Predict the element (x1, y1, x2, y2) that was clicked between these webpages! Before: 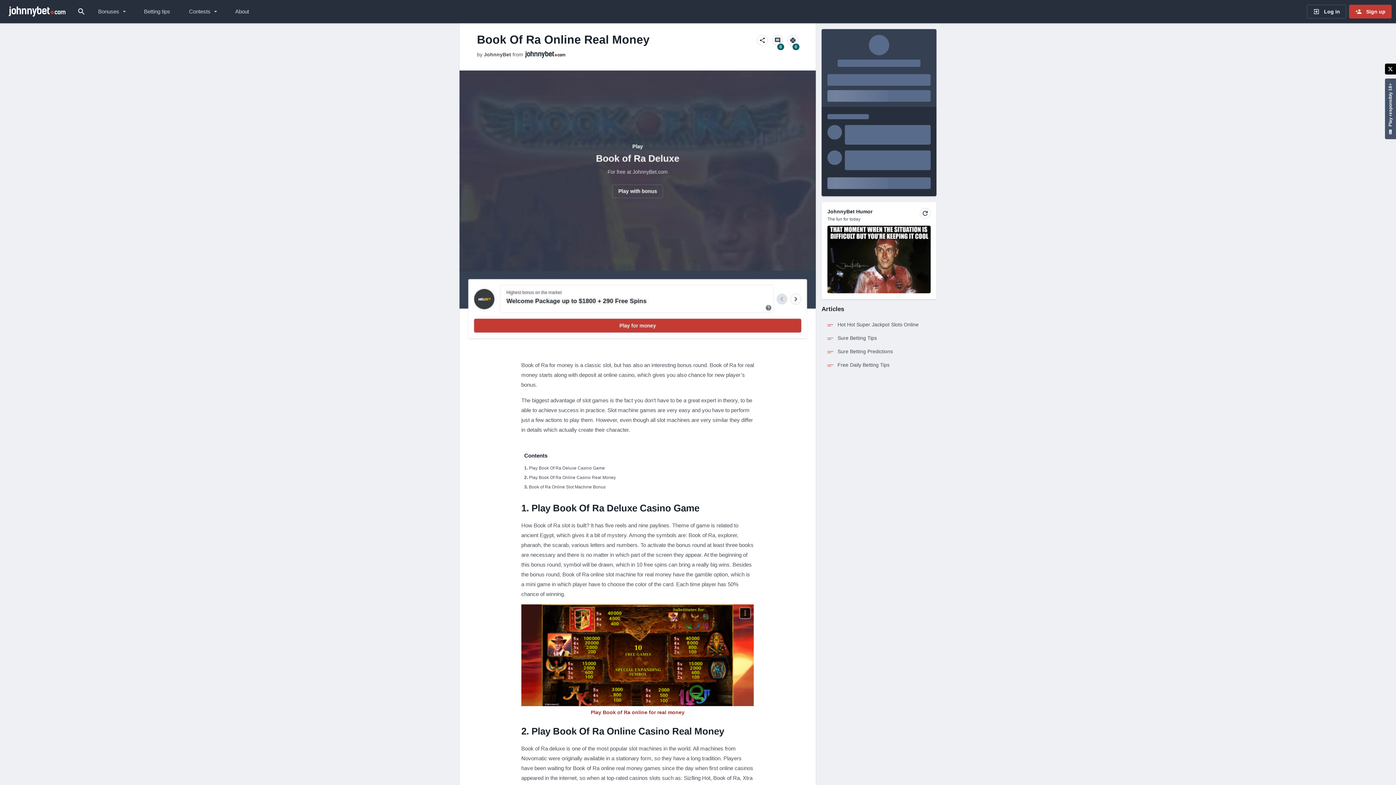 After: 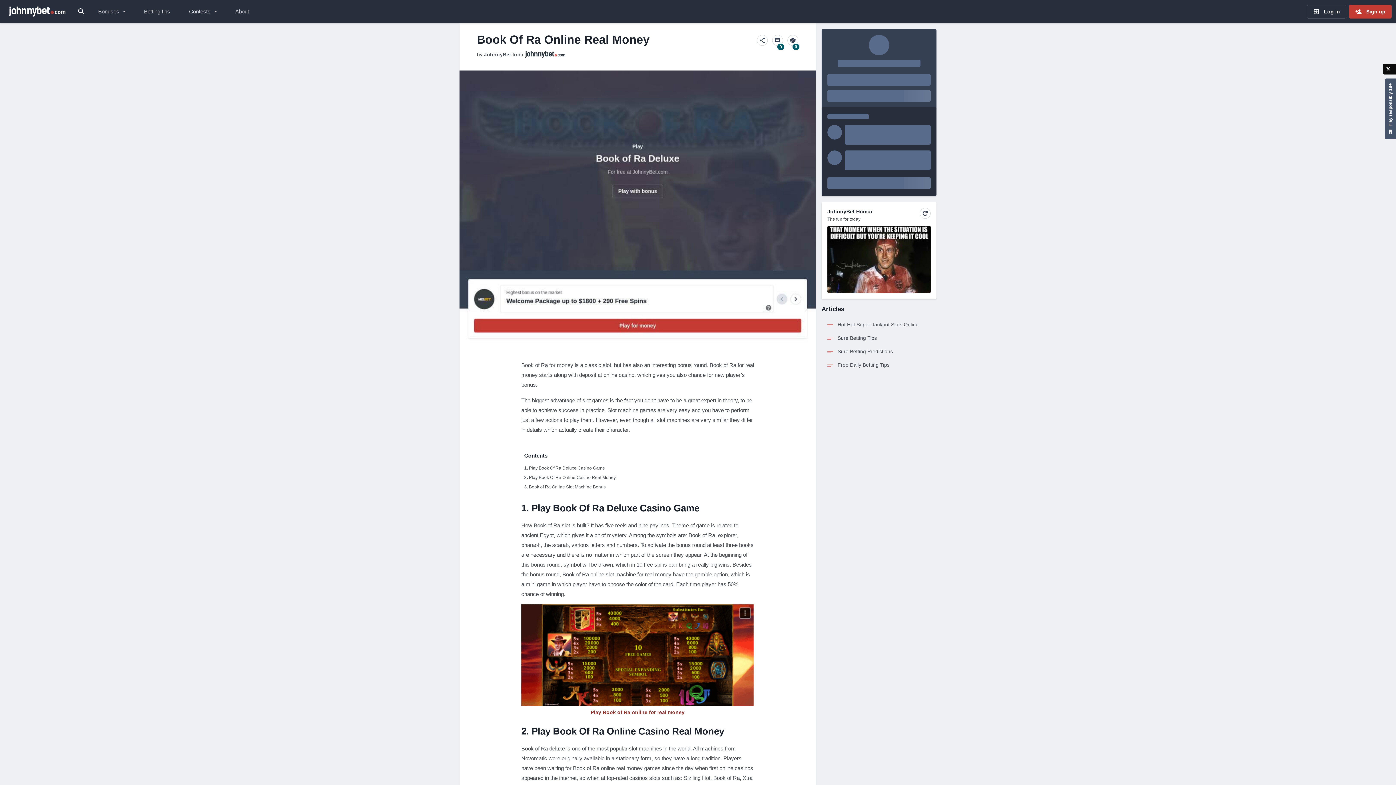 Action: bbox: (1385, 63, 1398, 74)